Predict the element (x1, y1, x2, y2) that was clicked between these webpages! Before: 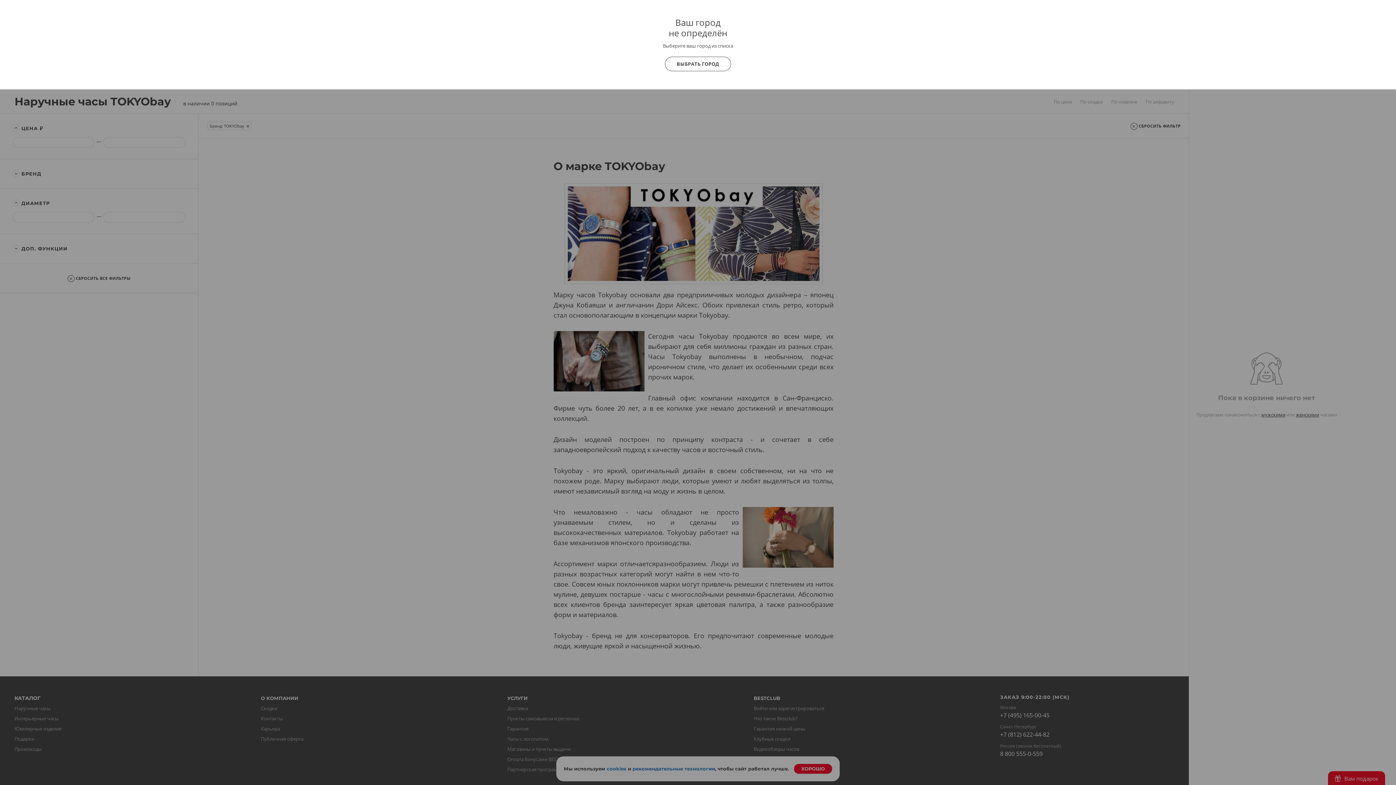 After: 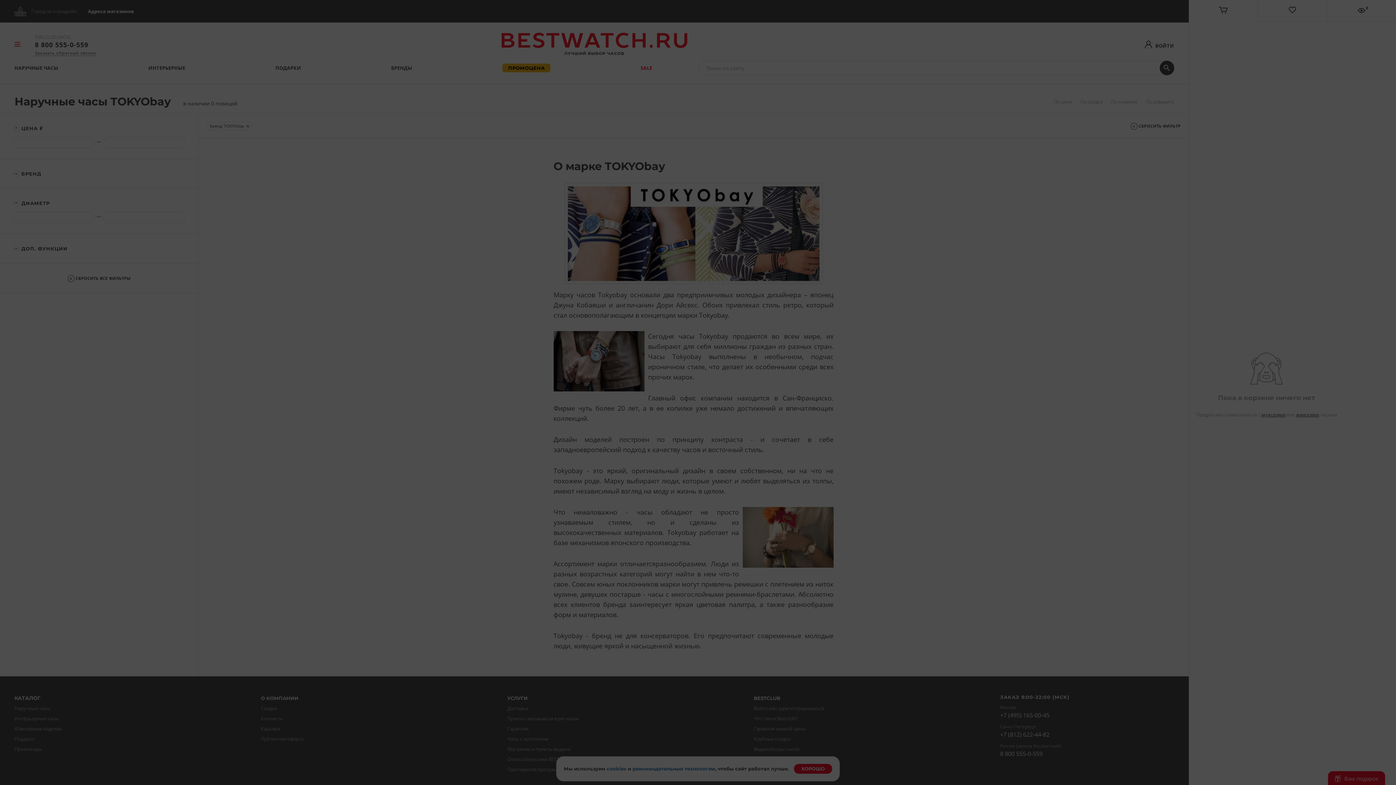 Action: label: ВЫБРАТЬ ГОРОД bbox: (665, 56, 731, 71)